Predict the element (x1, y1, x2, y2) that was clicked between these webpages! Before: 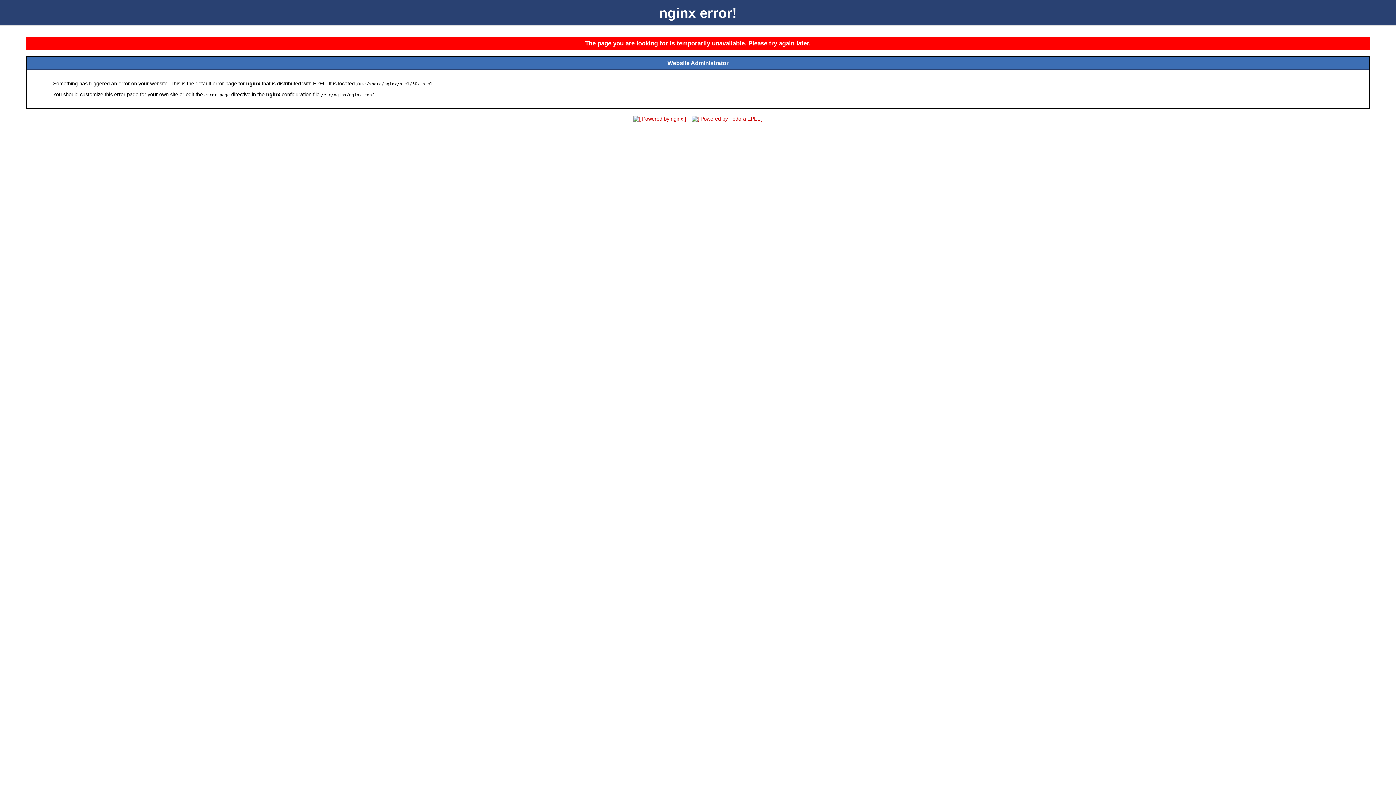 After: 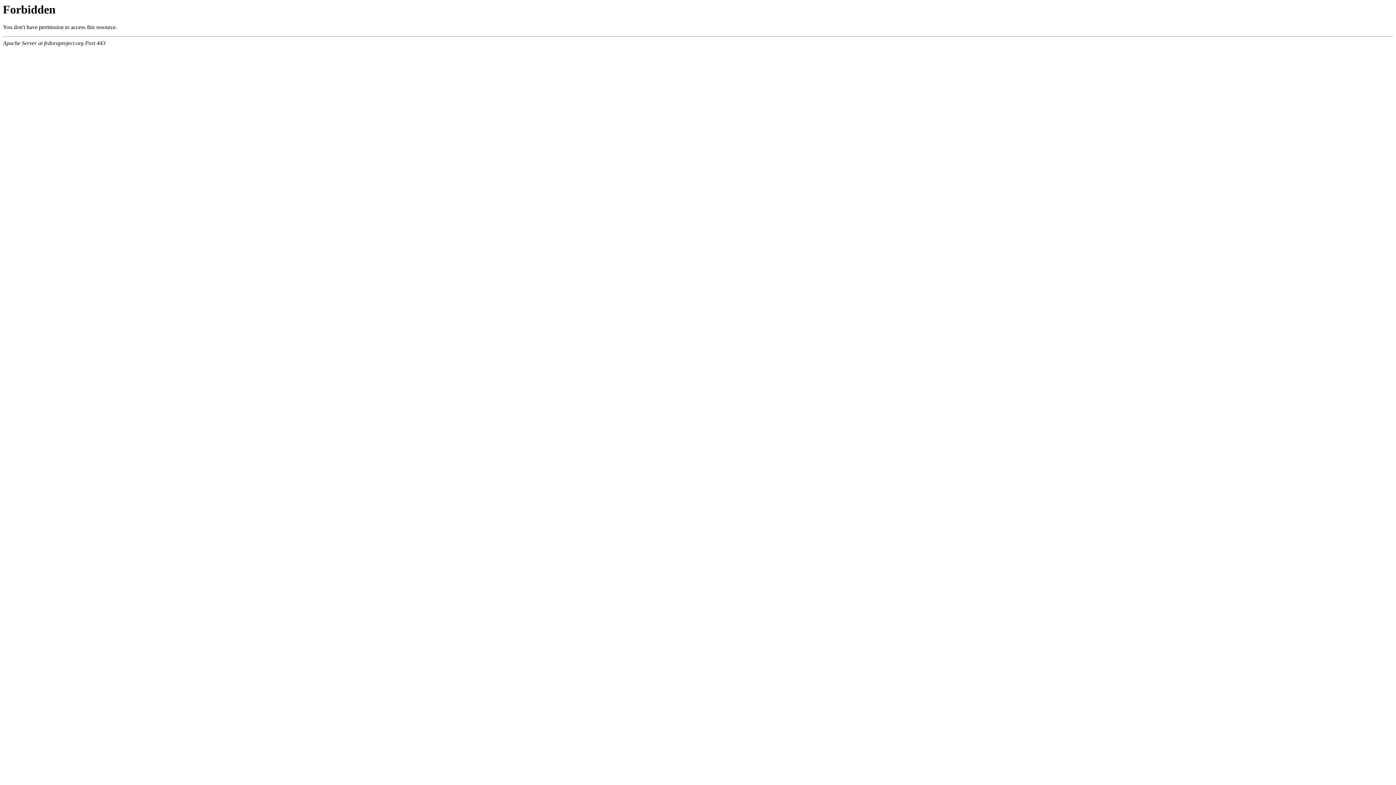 Action: bbox: (689, 116, 765, 121)